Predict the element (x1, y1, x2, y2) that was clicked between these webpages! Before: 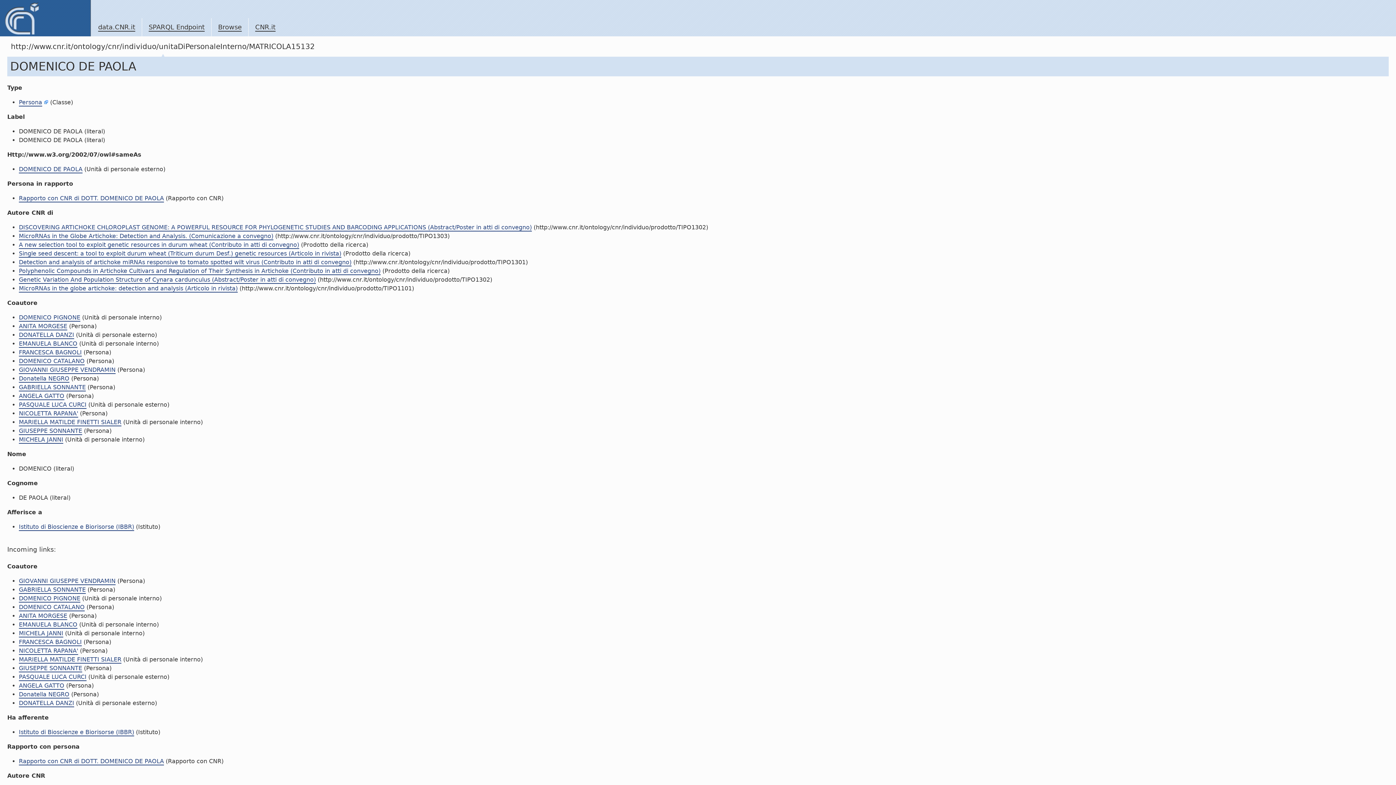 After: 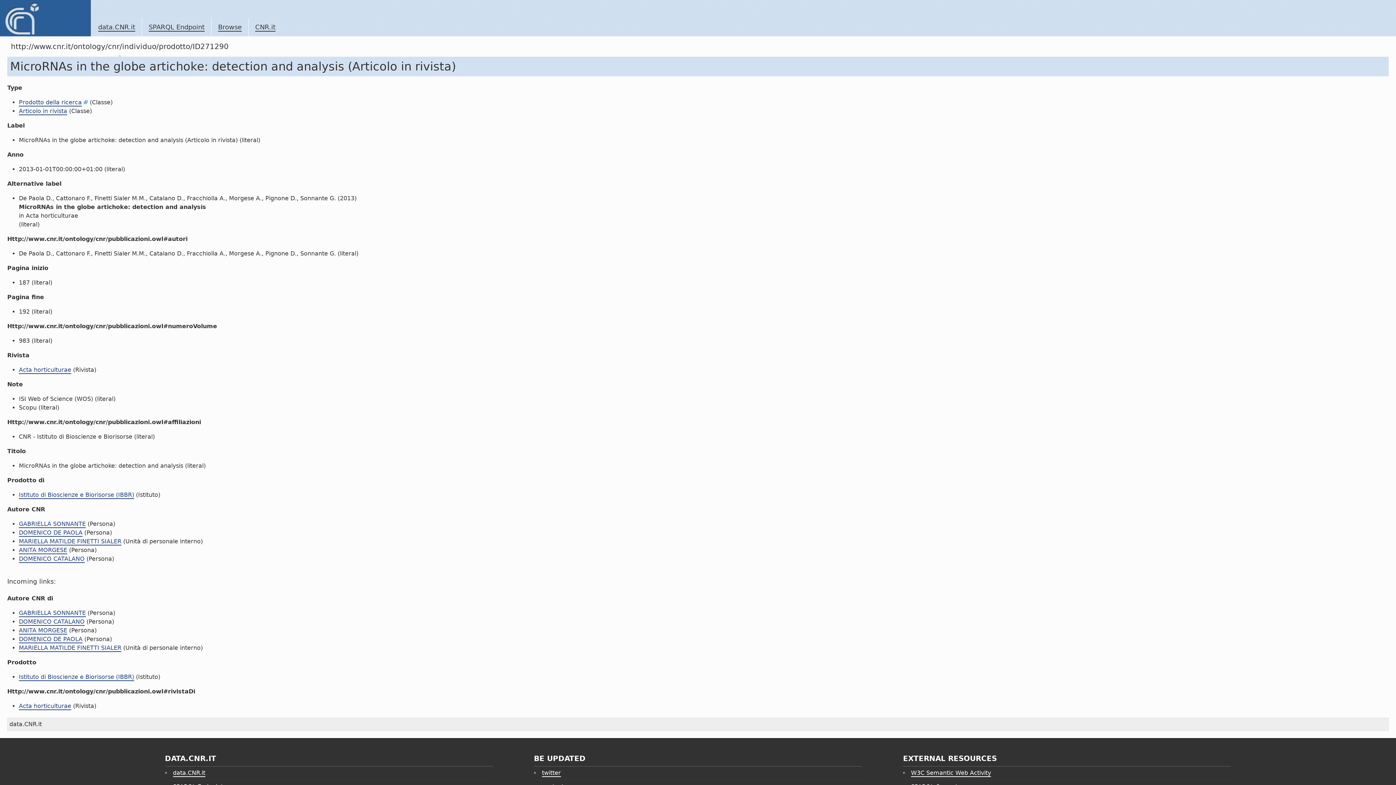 Action: bbox: (18, 285, 237, 292) label: MicroRNAs in the globe artichoke: detection and analysis (Articolo in rivista)